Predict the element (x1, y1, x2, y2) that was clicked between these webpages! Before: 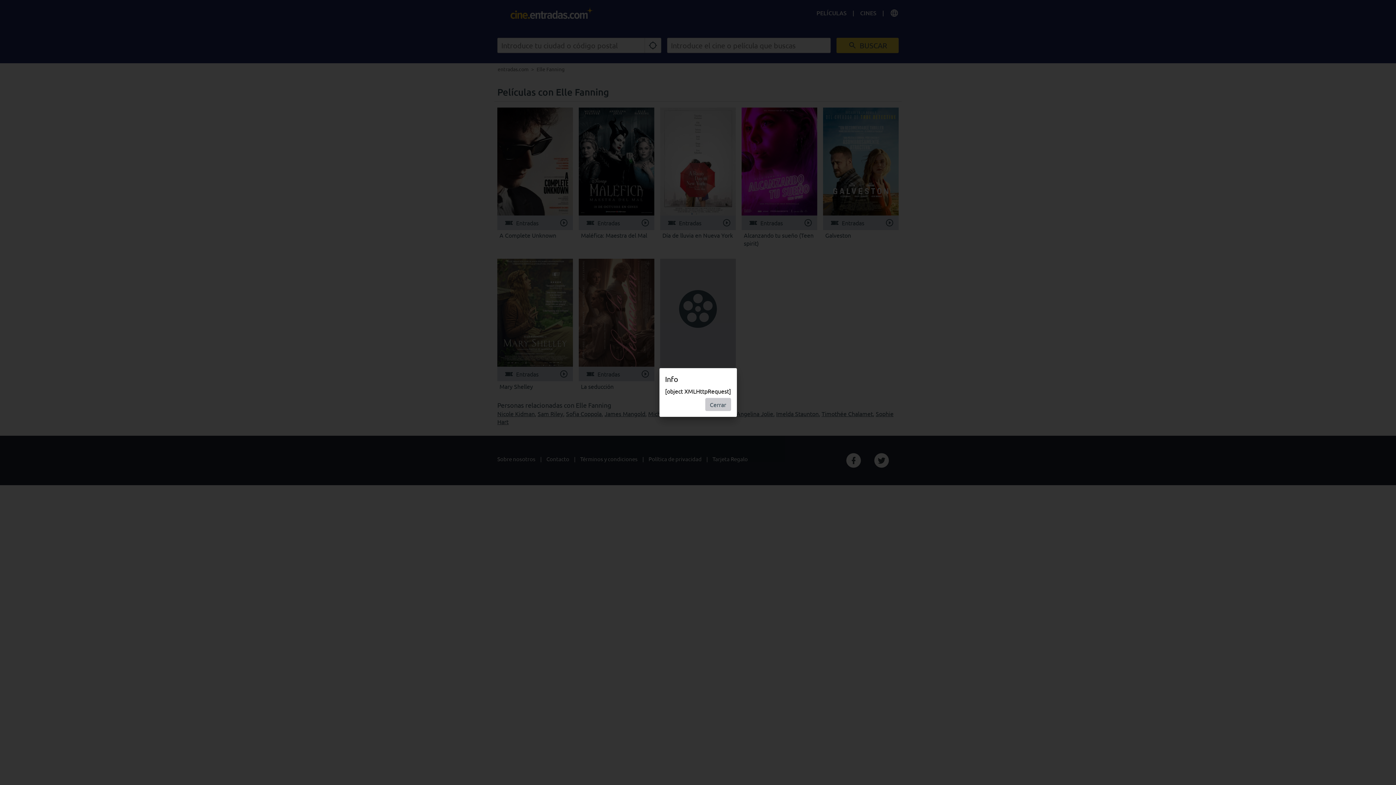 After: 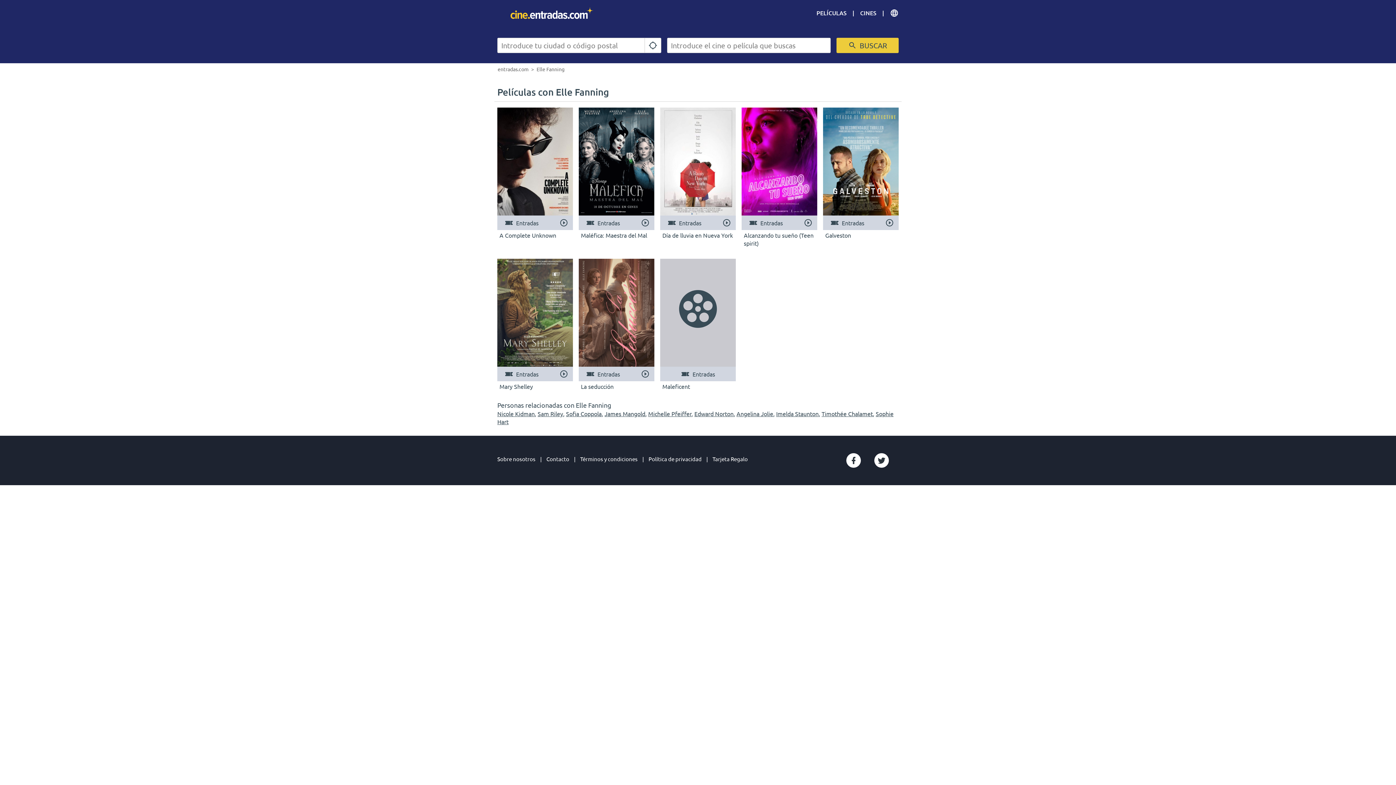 Action: bbox: (705, 398, 731, 411) label: Cerrar